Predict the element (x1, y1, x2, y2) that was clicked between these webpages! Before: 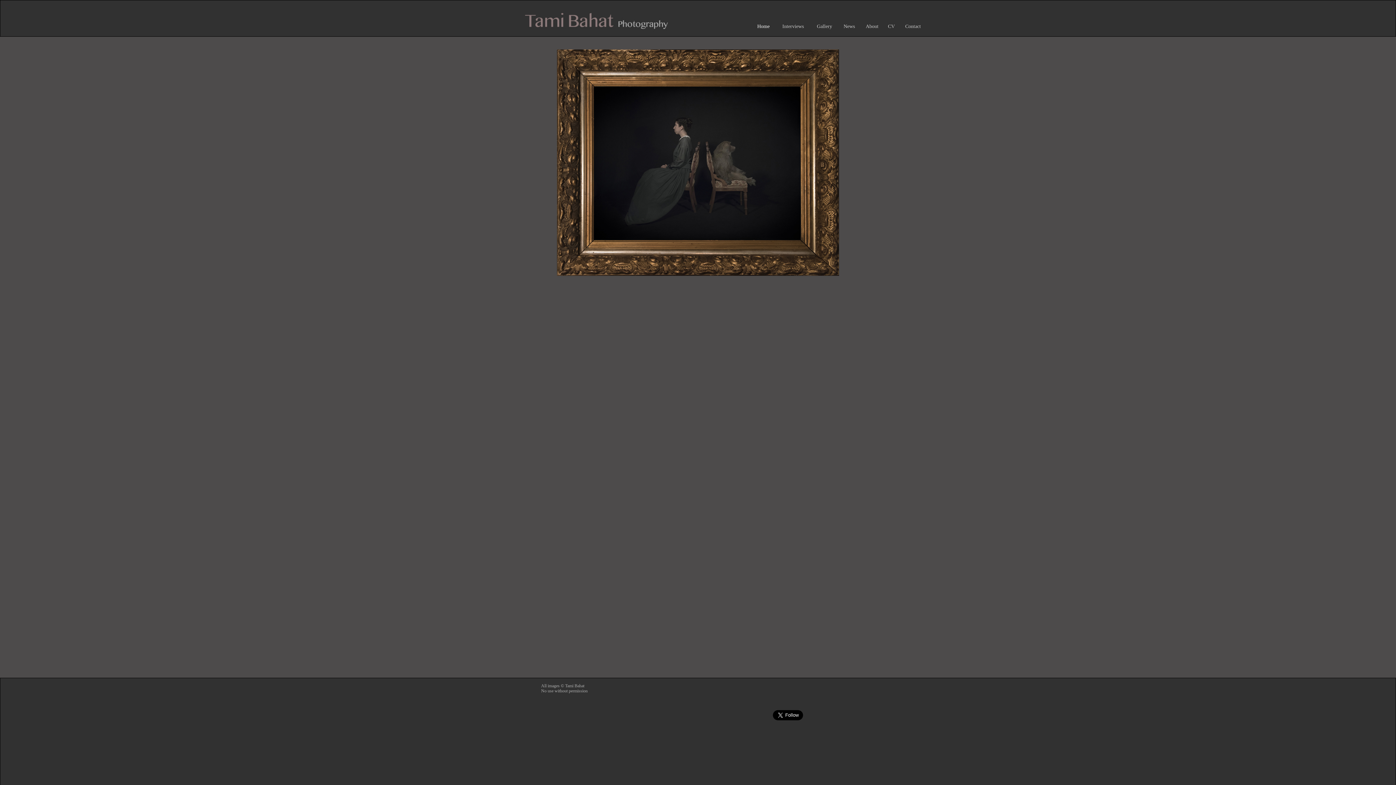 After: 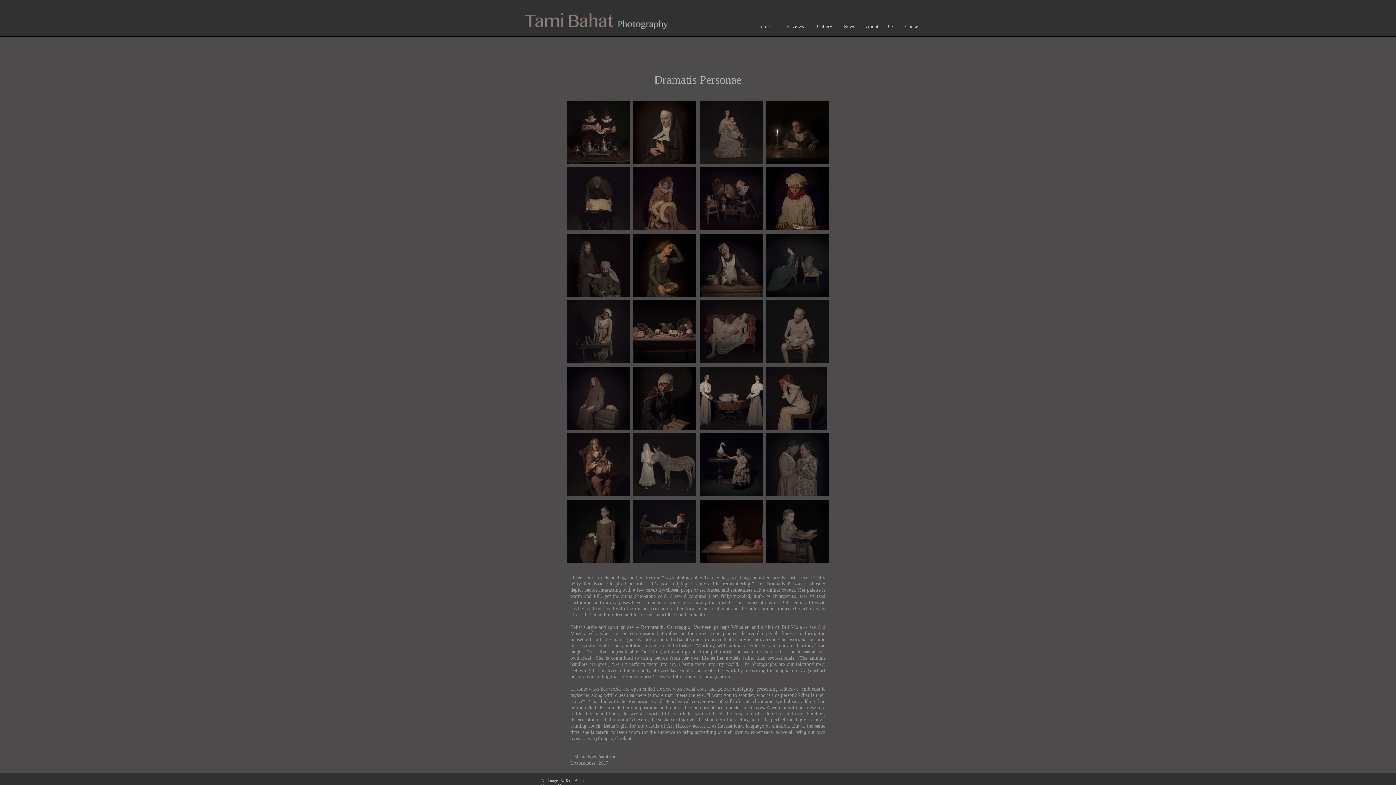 Action: bbox: (557, 49, 839, 276)